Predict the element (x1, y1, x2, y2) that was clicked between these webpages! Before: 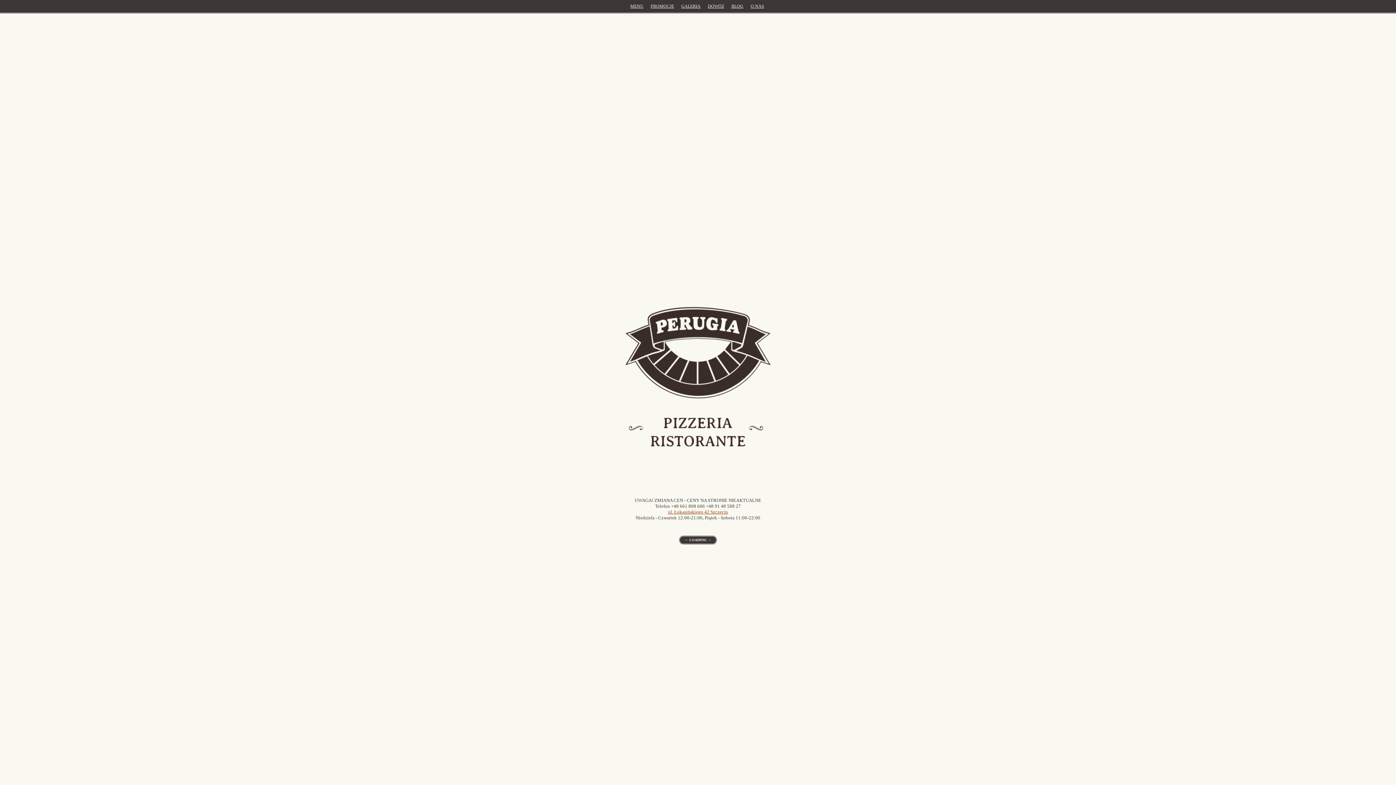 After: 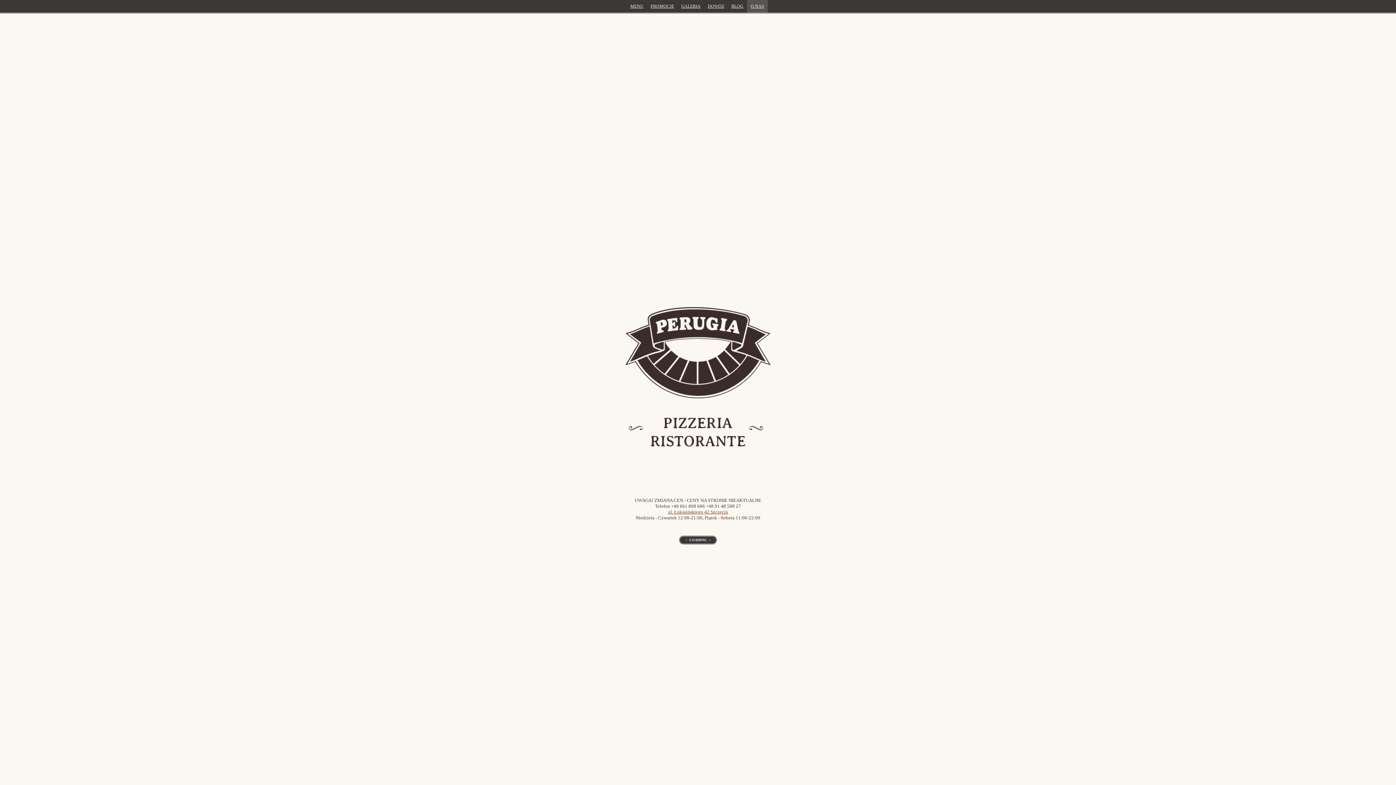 Action: bbox: (747, 0, 768, 12) label: O NAS